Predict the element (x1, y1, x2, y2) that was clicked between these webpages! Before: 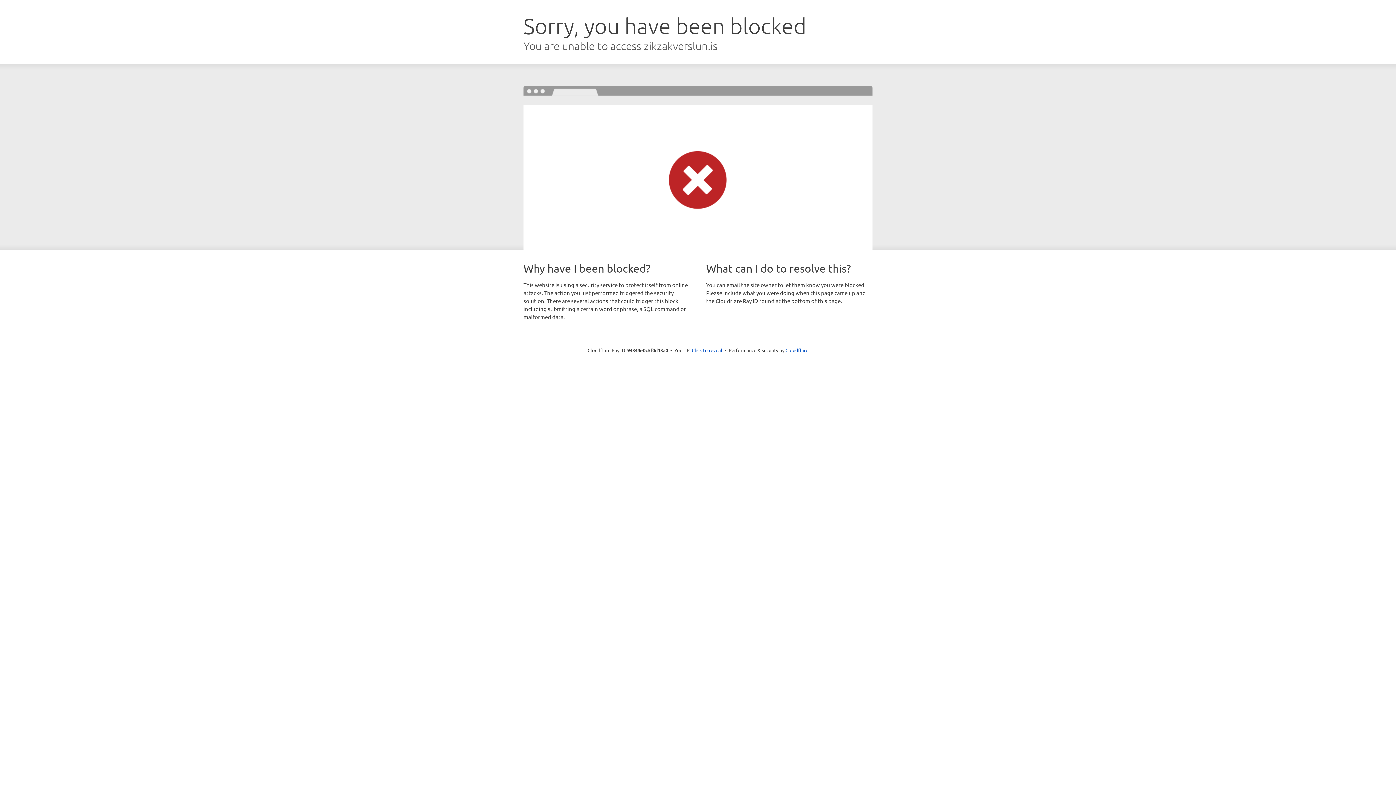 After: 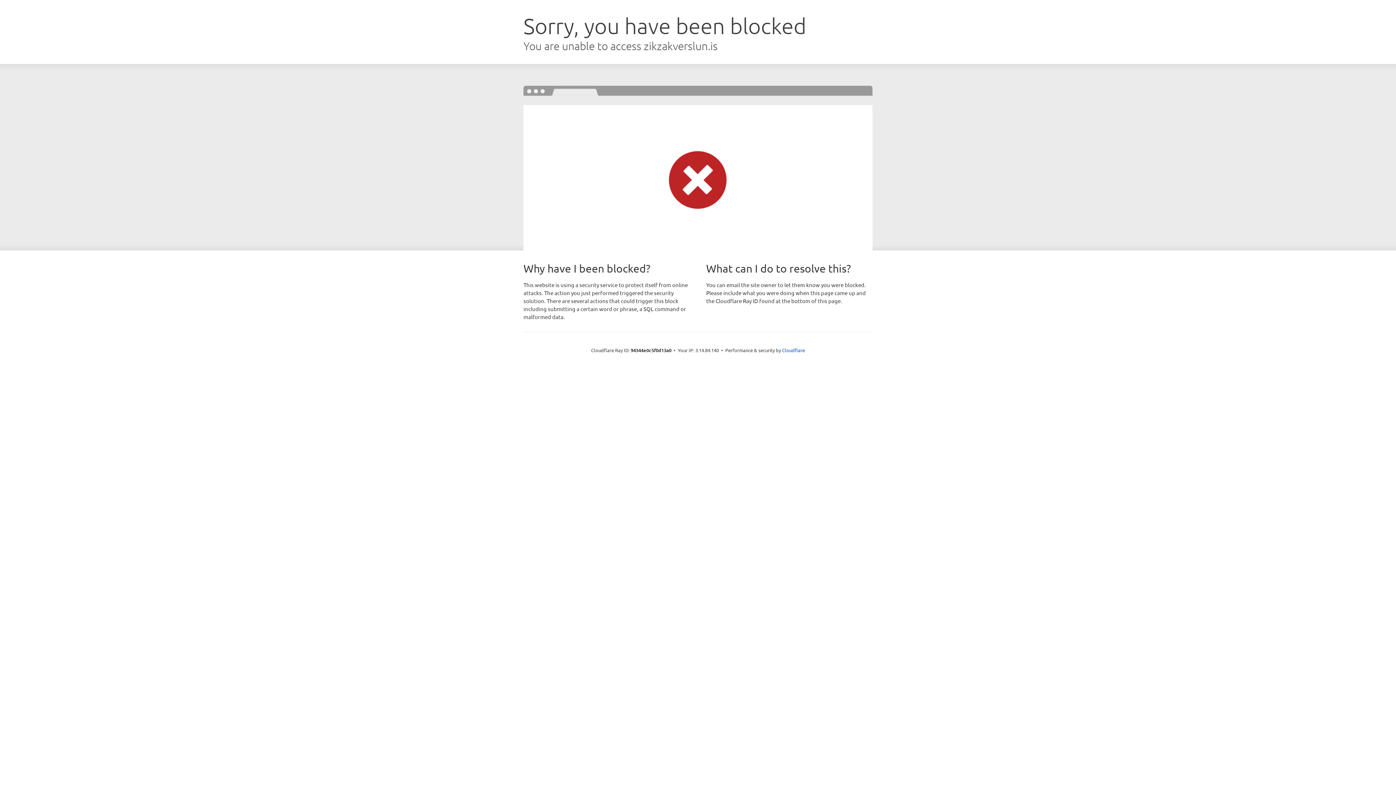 Action: label: Click to reveal bbox: (692, 346, 722, 353)